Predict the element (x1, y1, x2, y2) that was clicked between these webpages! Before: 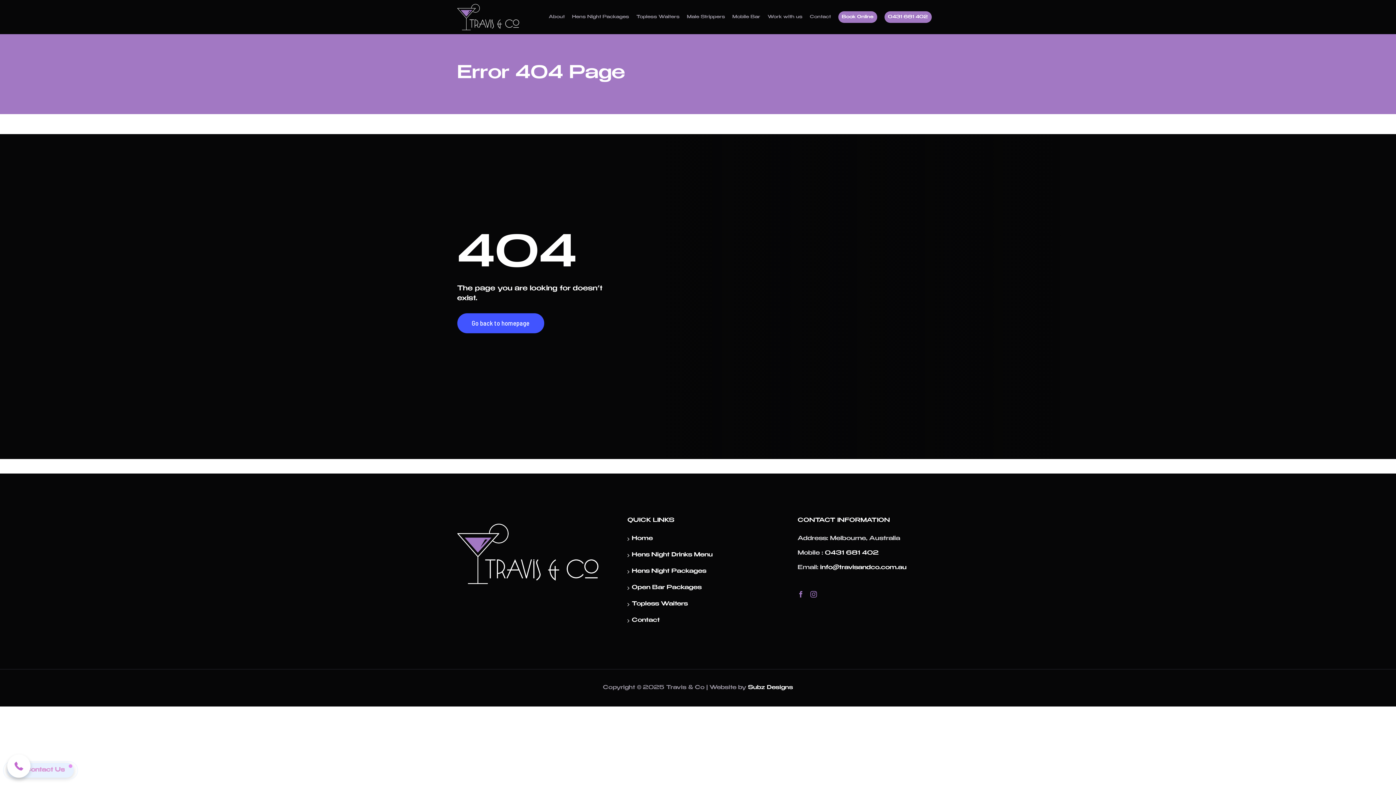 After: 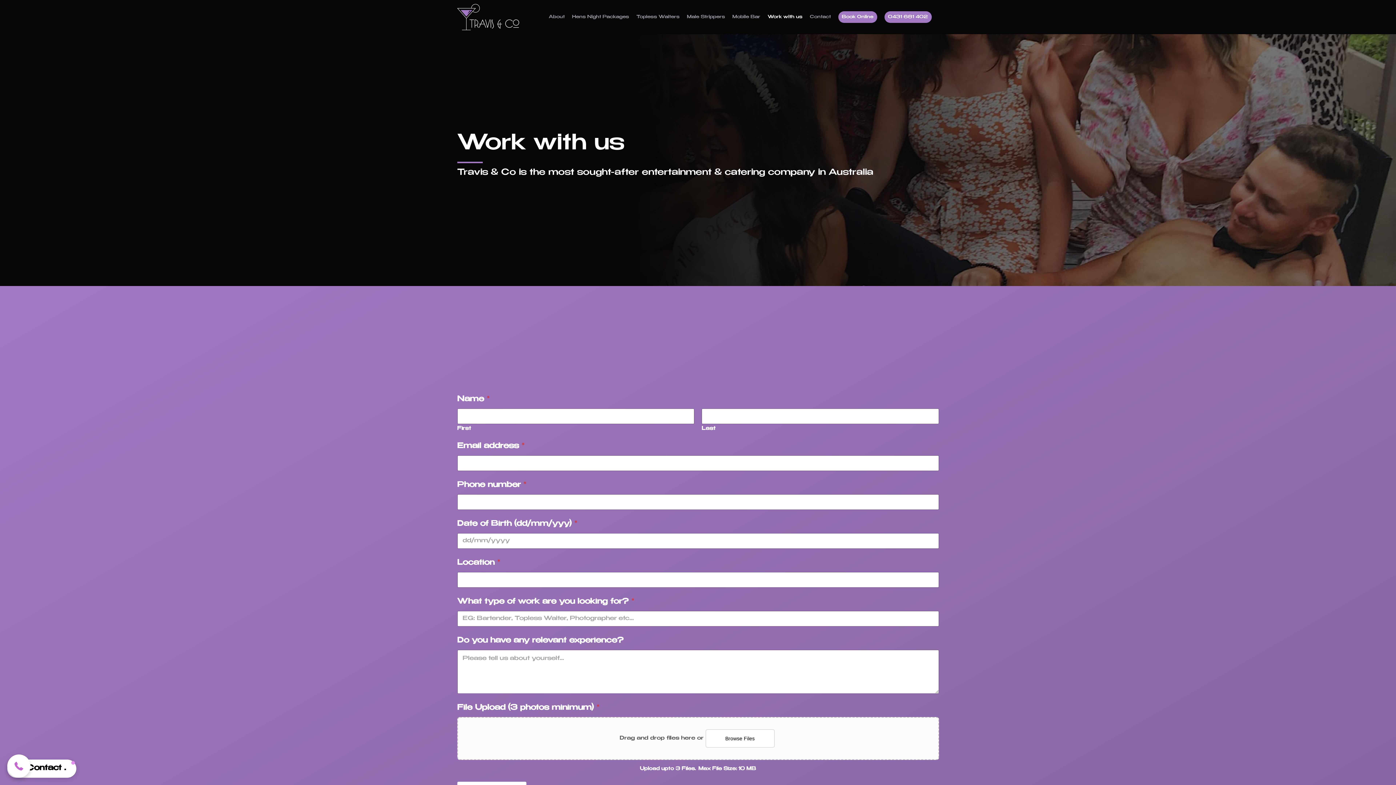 Action: bbox: (767, 0, 802, 34) label: Work with us